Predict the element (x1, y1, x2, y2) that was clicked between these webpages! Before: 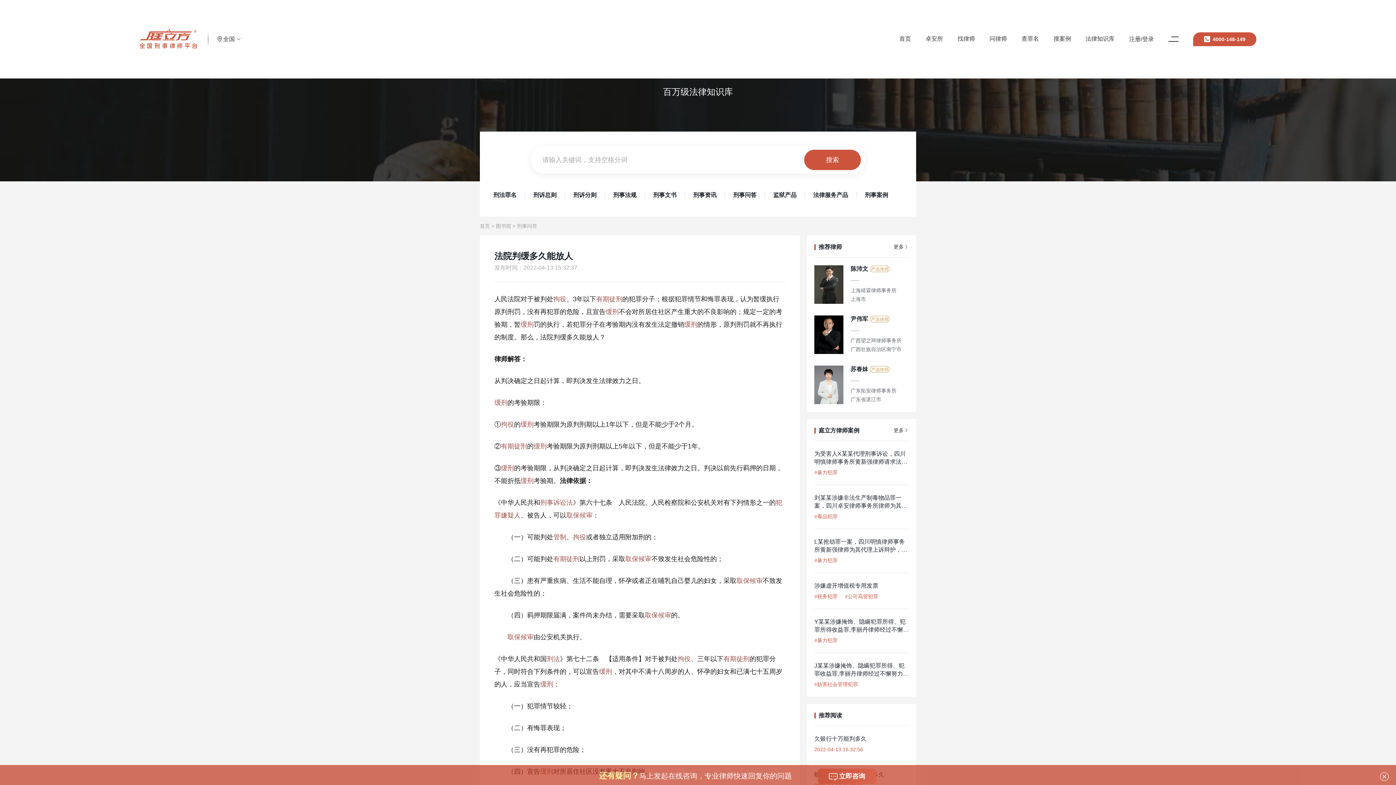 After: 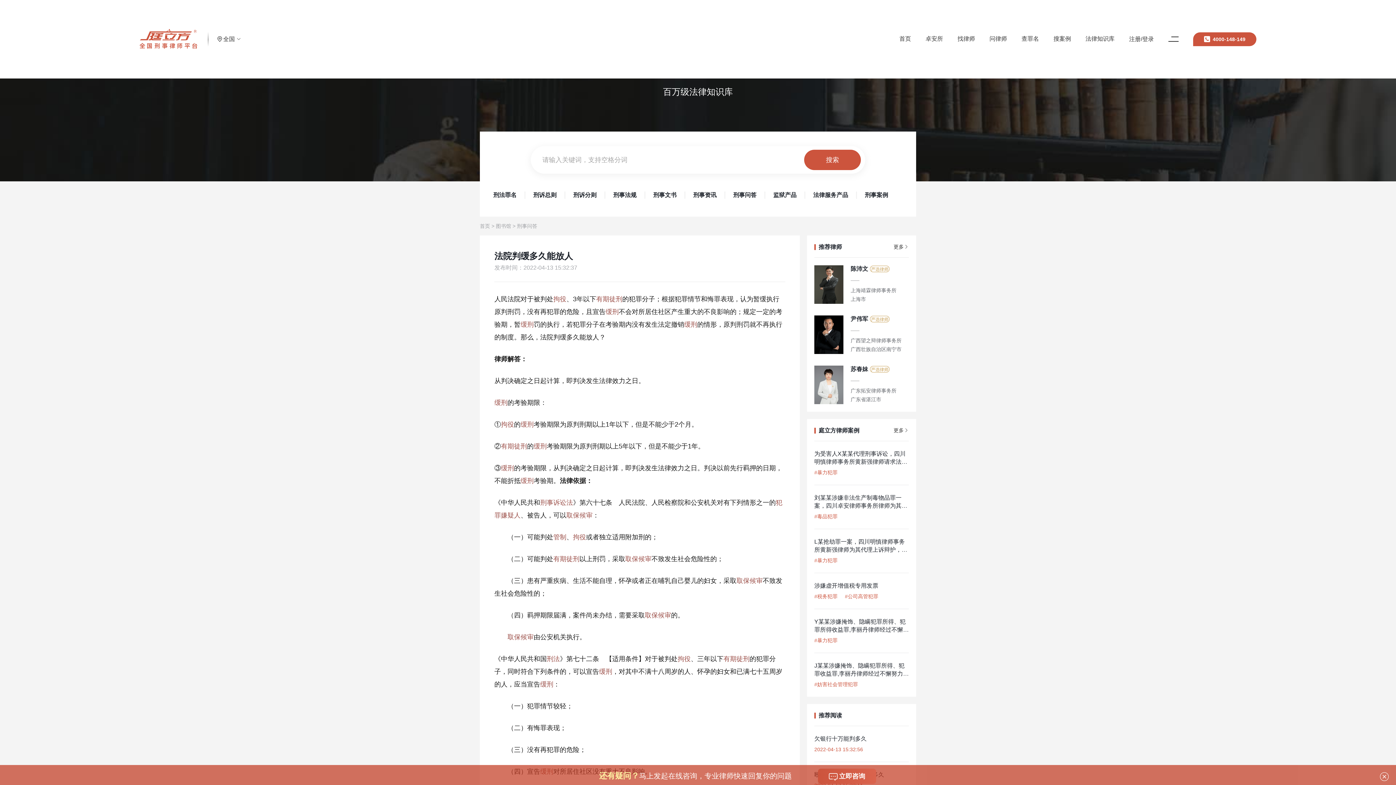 Action: bbox: (814, 485, 909, 529) label: 刘某某涉嫌非法生产制毒物品罪一案，四川卓安律师事务所律师为其辩护，二审成功减轻刑罚（改判没收已扣押款项6.2万元）。
#毒品犯罪